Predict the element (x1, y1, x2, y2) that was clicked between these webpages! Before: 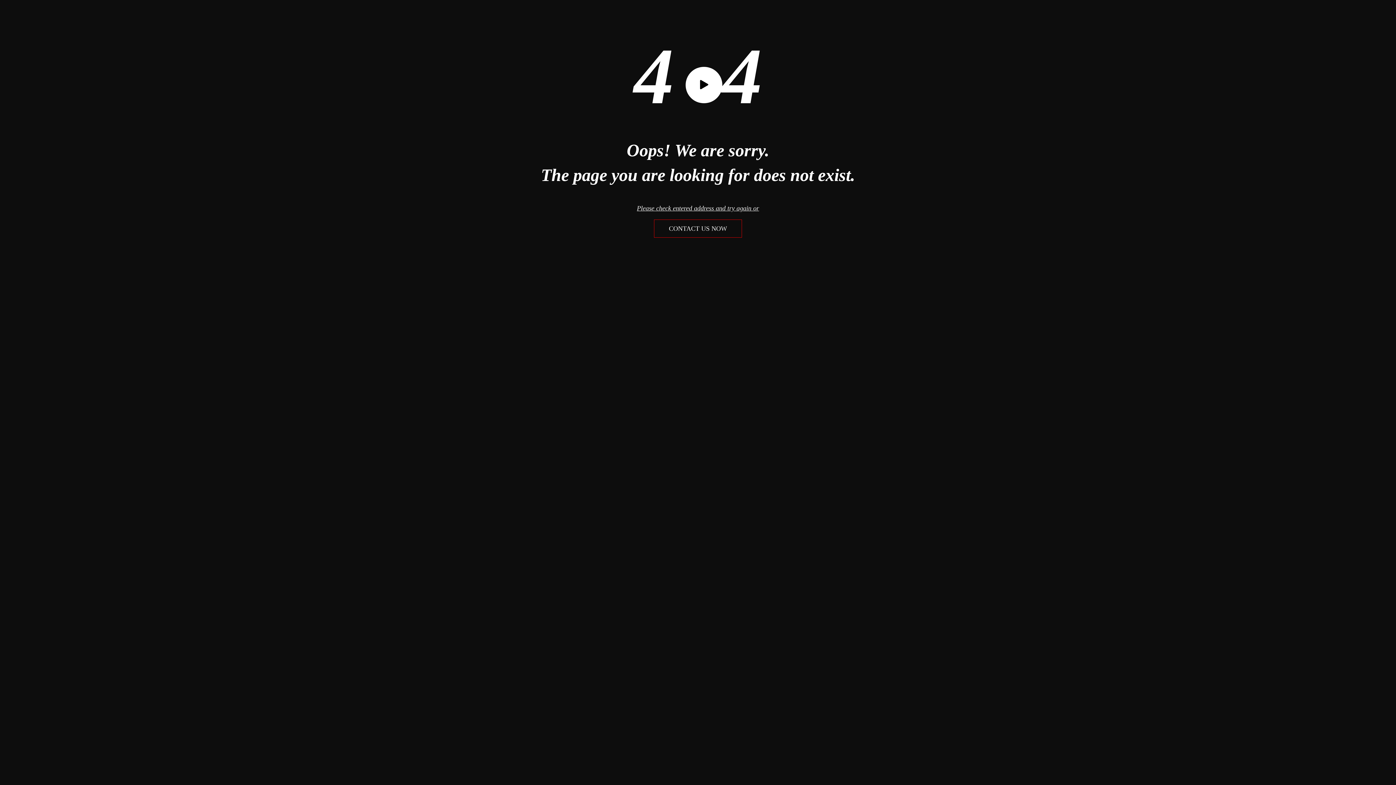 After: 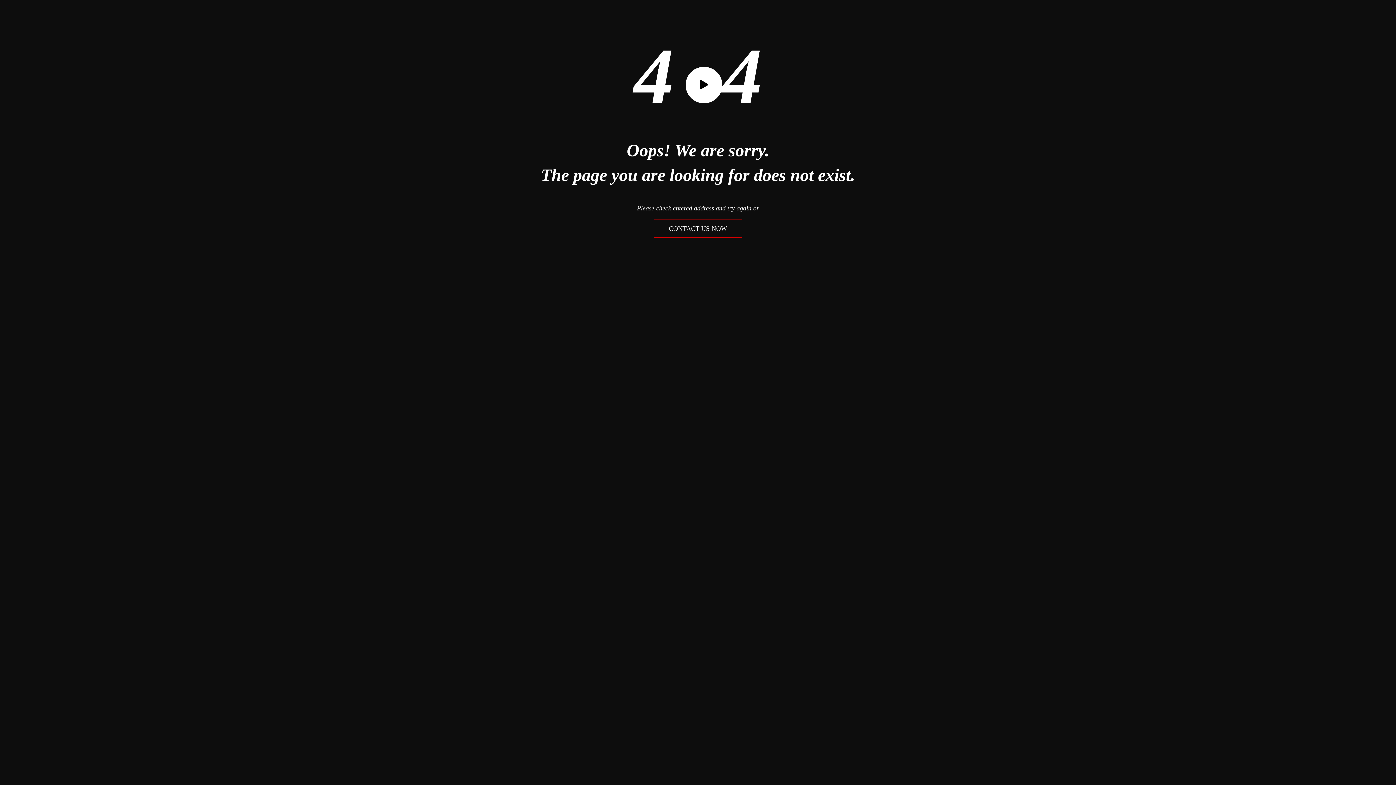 Action: label: CONTACT US NOW bbox: (654, 219, 742, 237)